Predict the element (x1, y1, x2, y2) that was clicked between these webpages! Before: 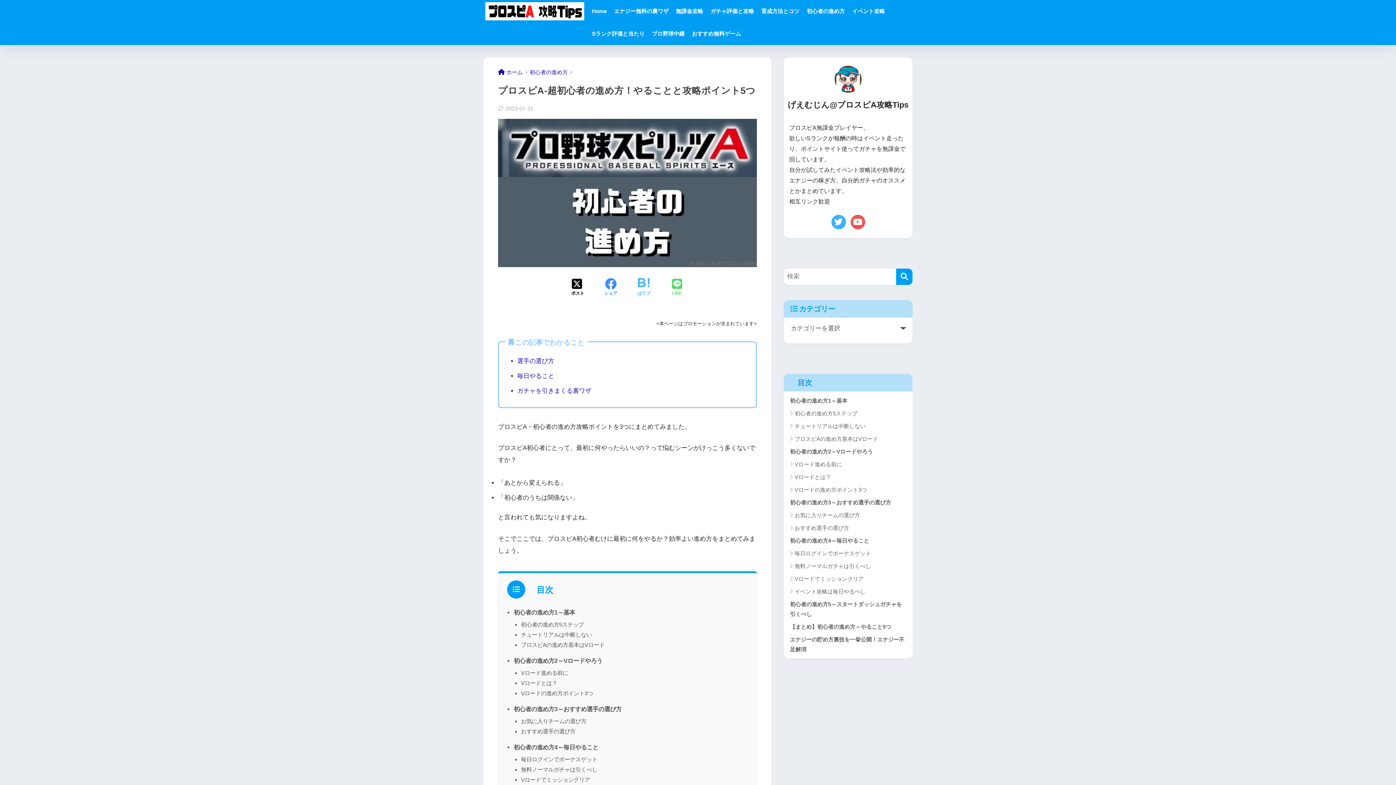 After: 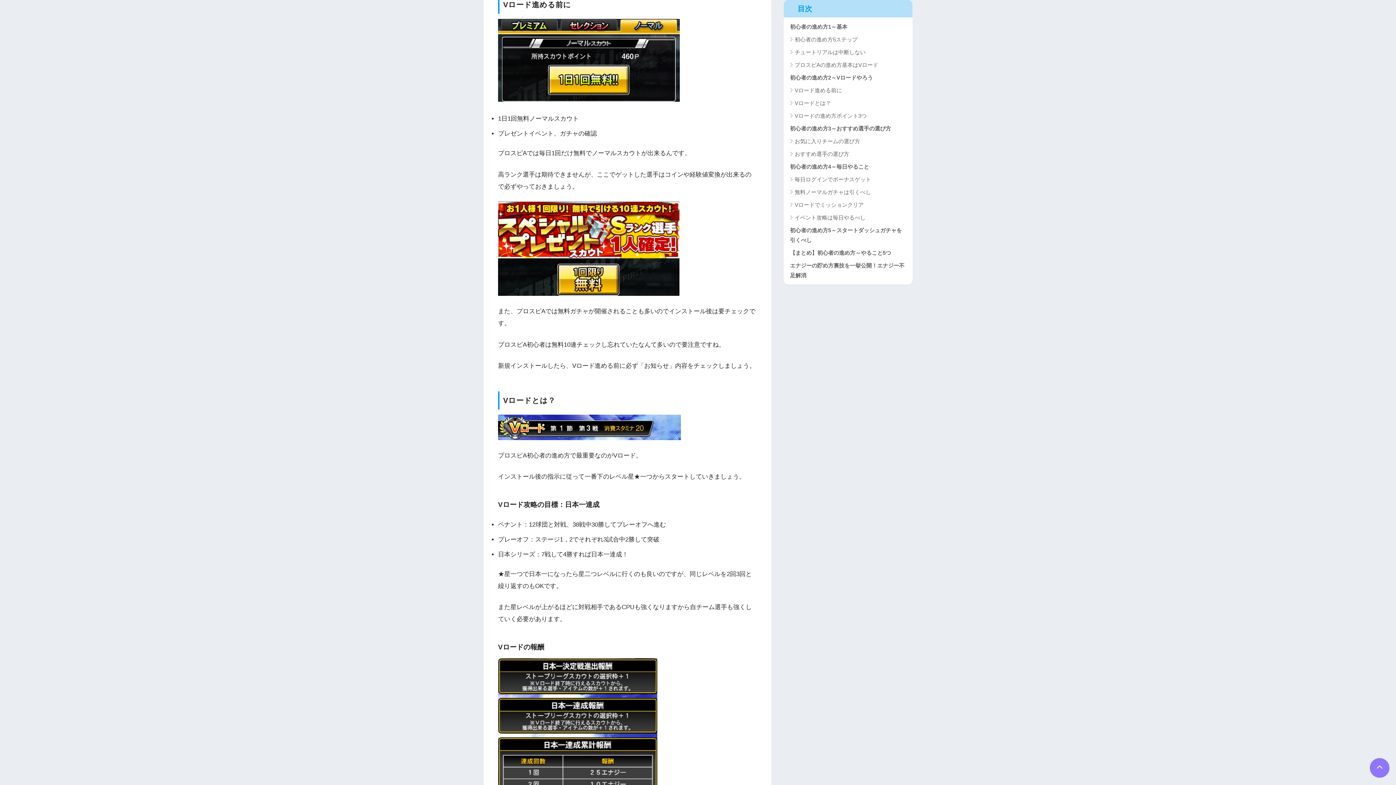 Action: label: Vロード進める前に bbox: (787, 458, 909, 470)